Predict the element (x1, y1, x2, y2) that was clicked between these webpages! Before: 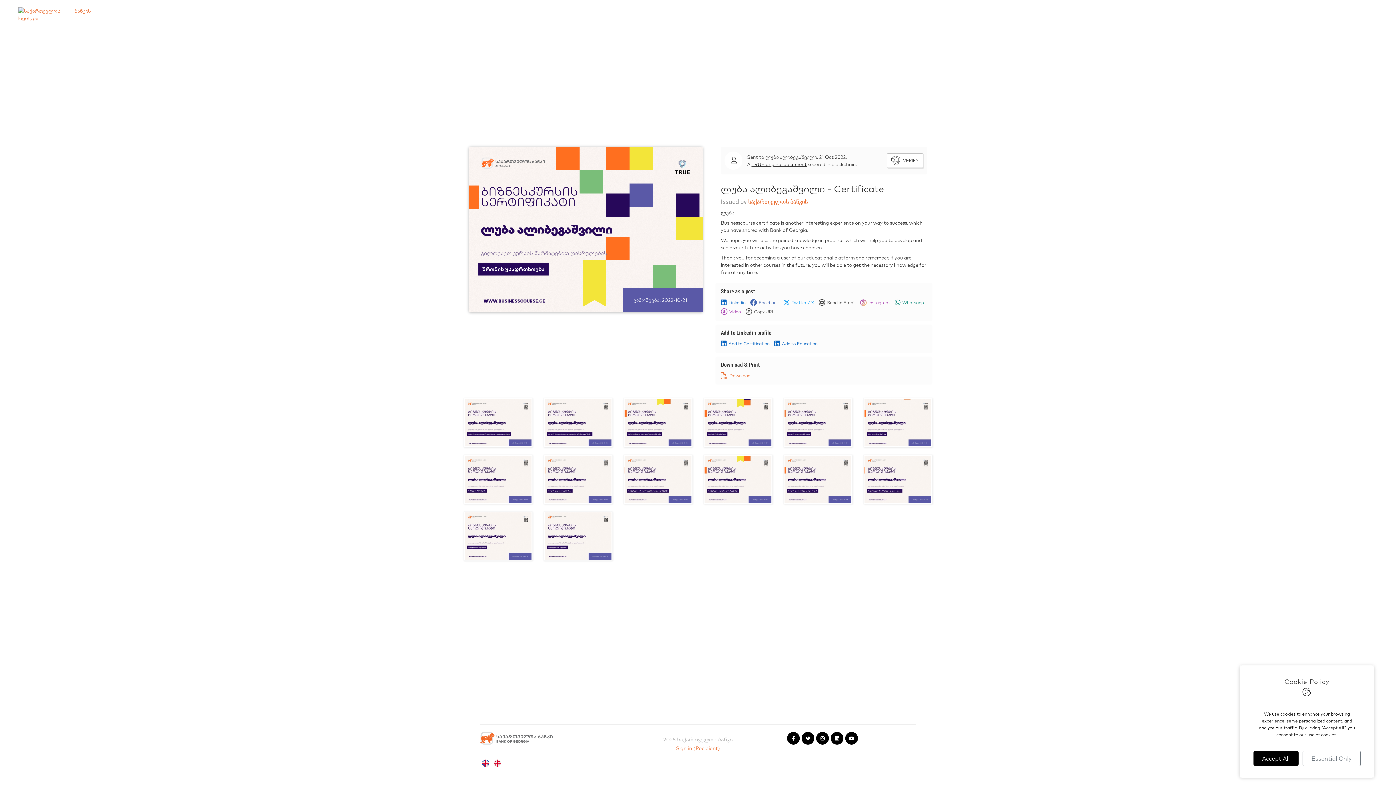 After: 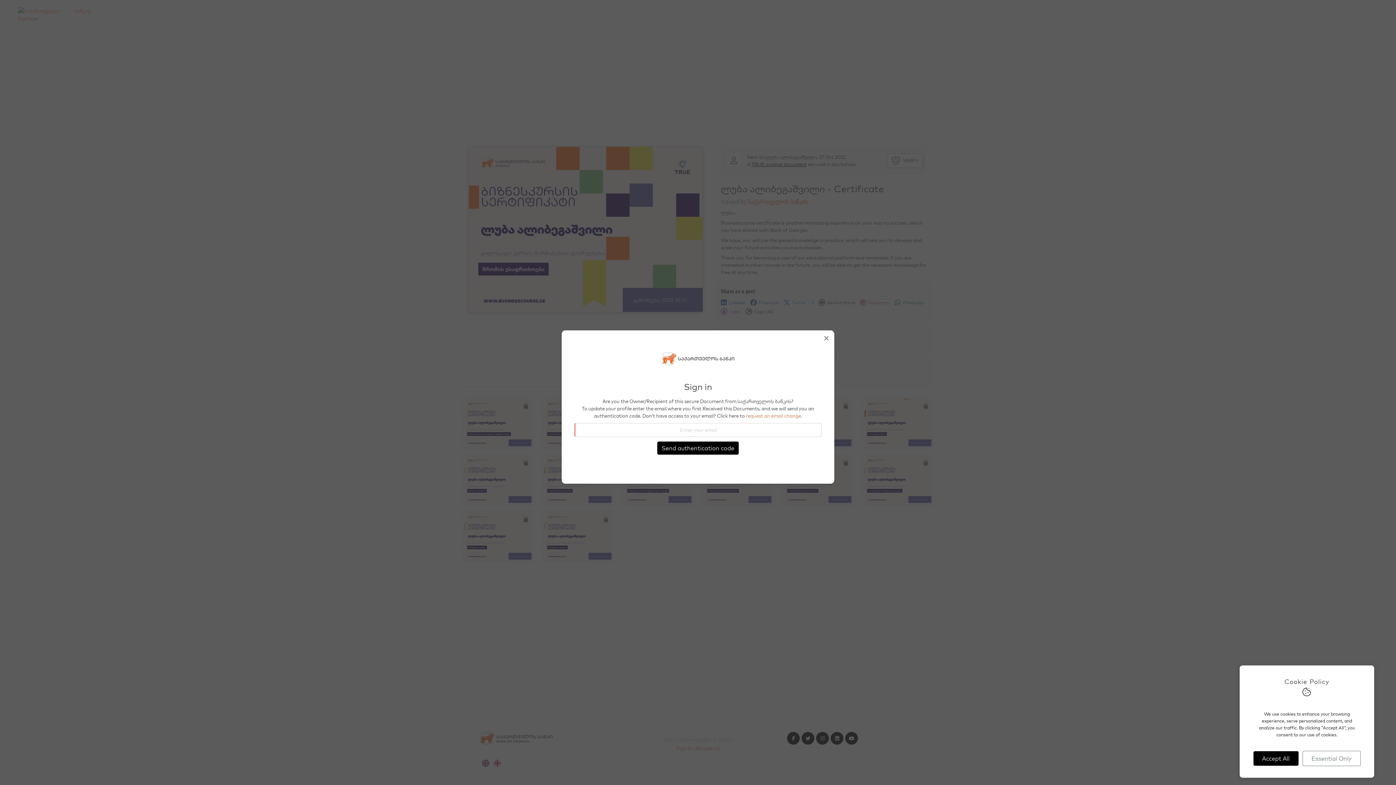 Action: label: Sign in (Recipient) bbox: (610, 744, 785, 753)